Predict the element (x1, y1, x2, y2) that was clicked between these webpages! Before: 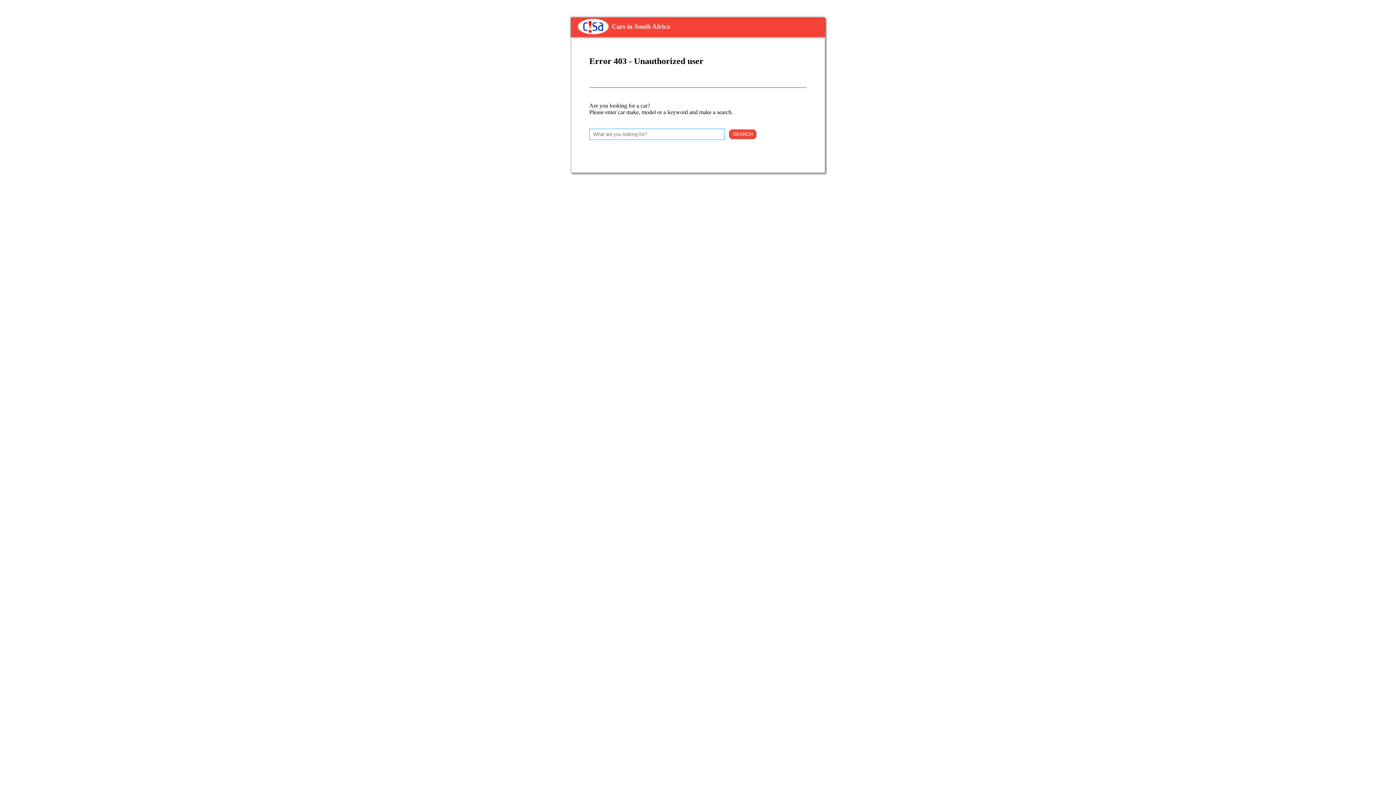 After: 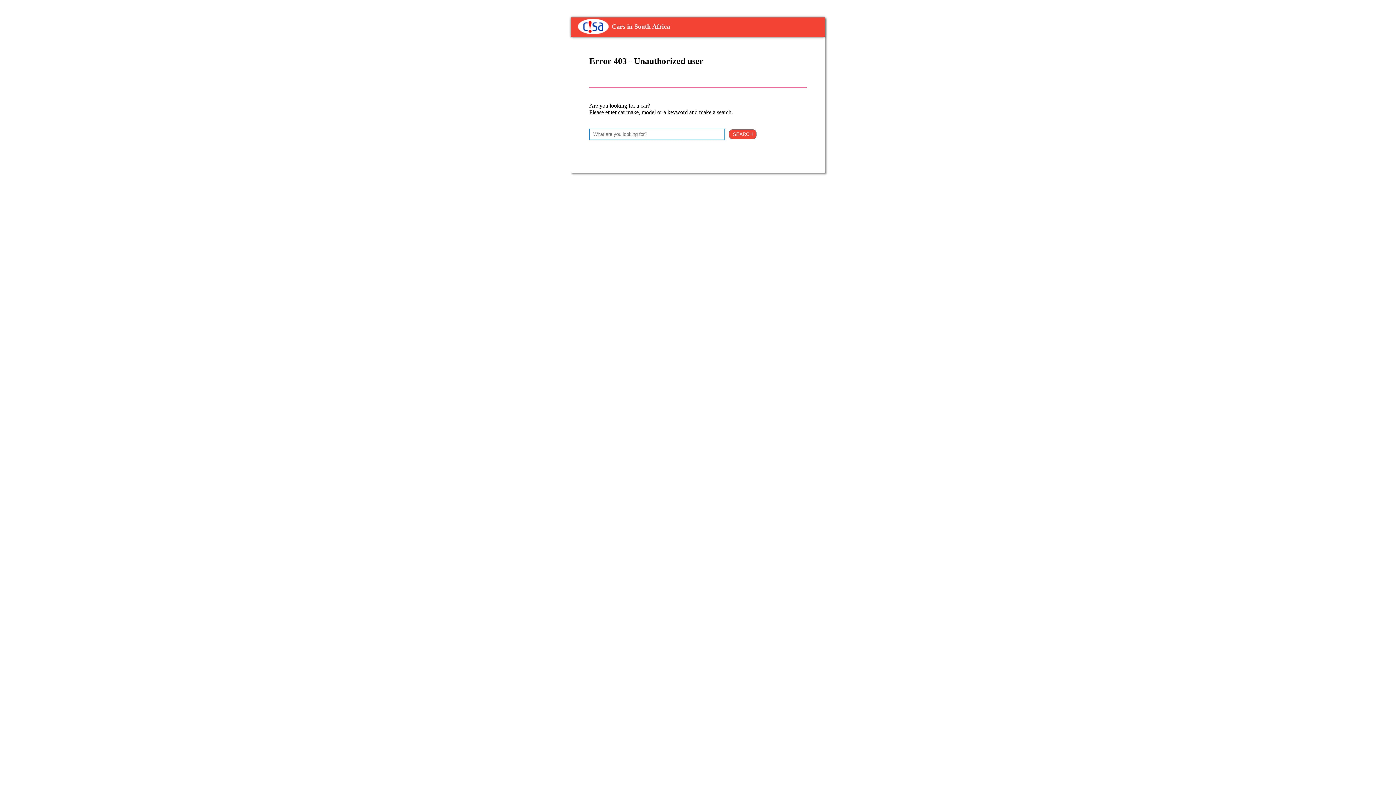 Action: bbox: (729, 129, 756, 139) label: SEARCH